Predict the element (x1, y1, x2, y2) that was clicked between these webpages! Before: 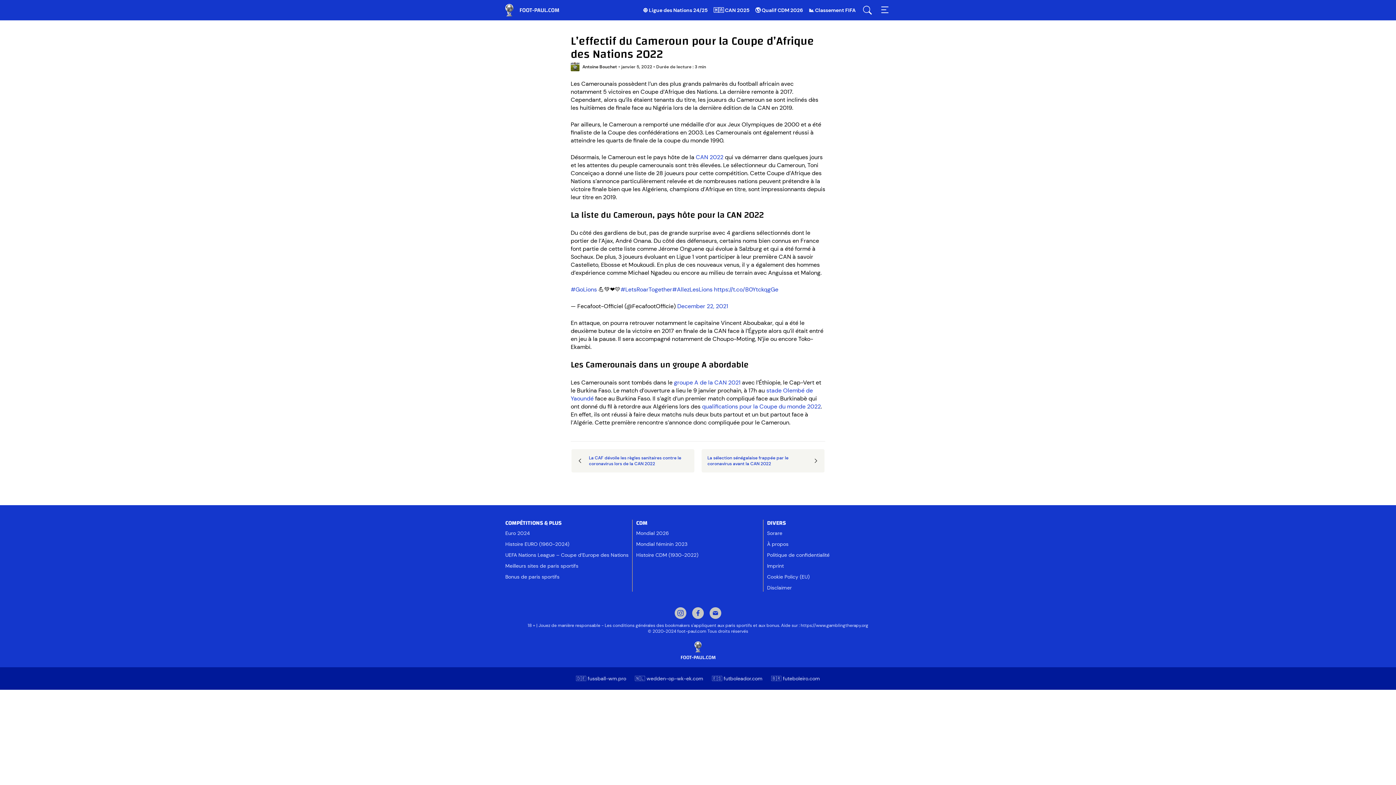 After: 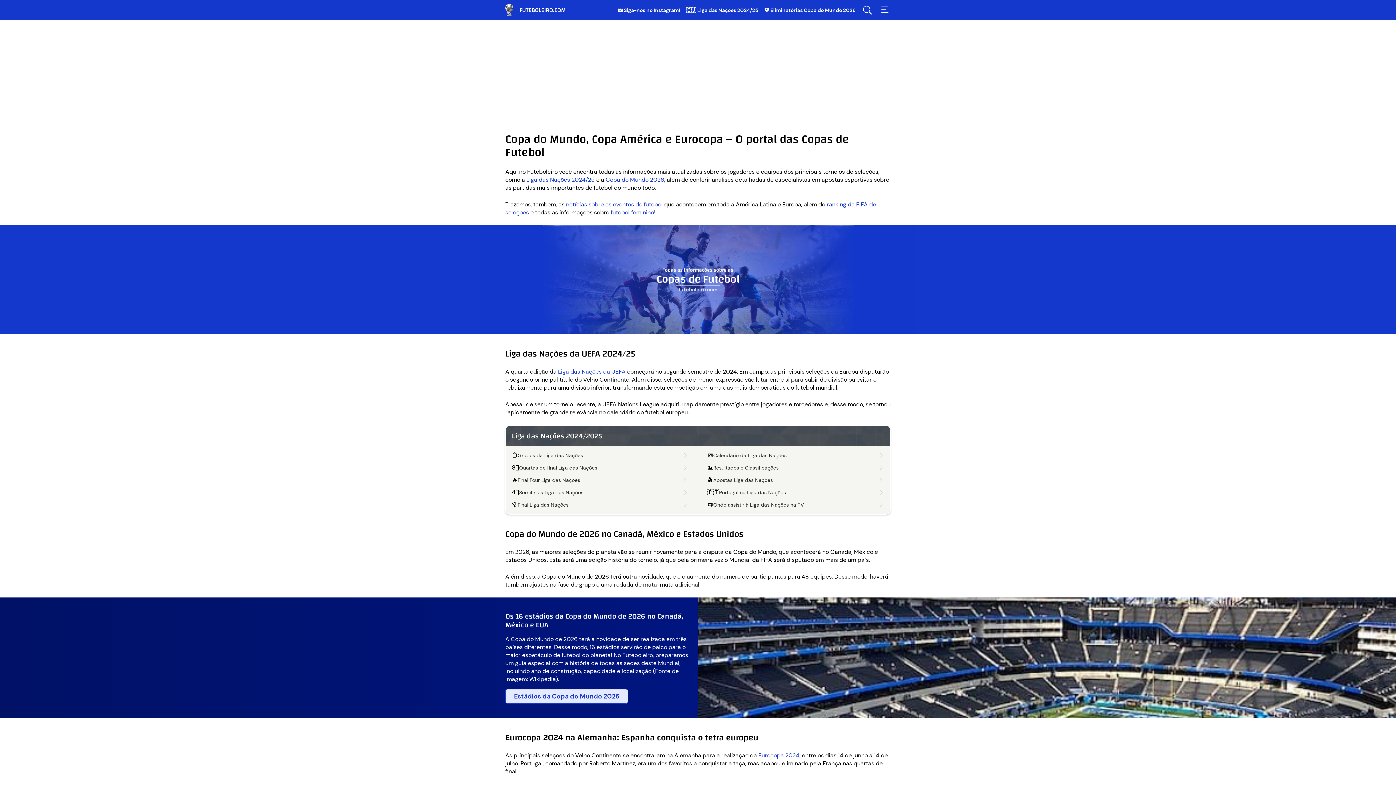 Action: label: 🇧🇷 futeboleiro.com bbox: (771, 675, 820, 682)